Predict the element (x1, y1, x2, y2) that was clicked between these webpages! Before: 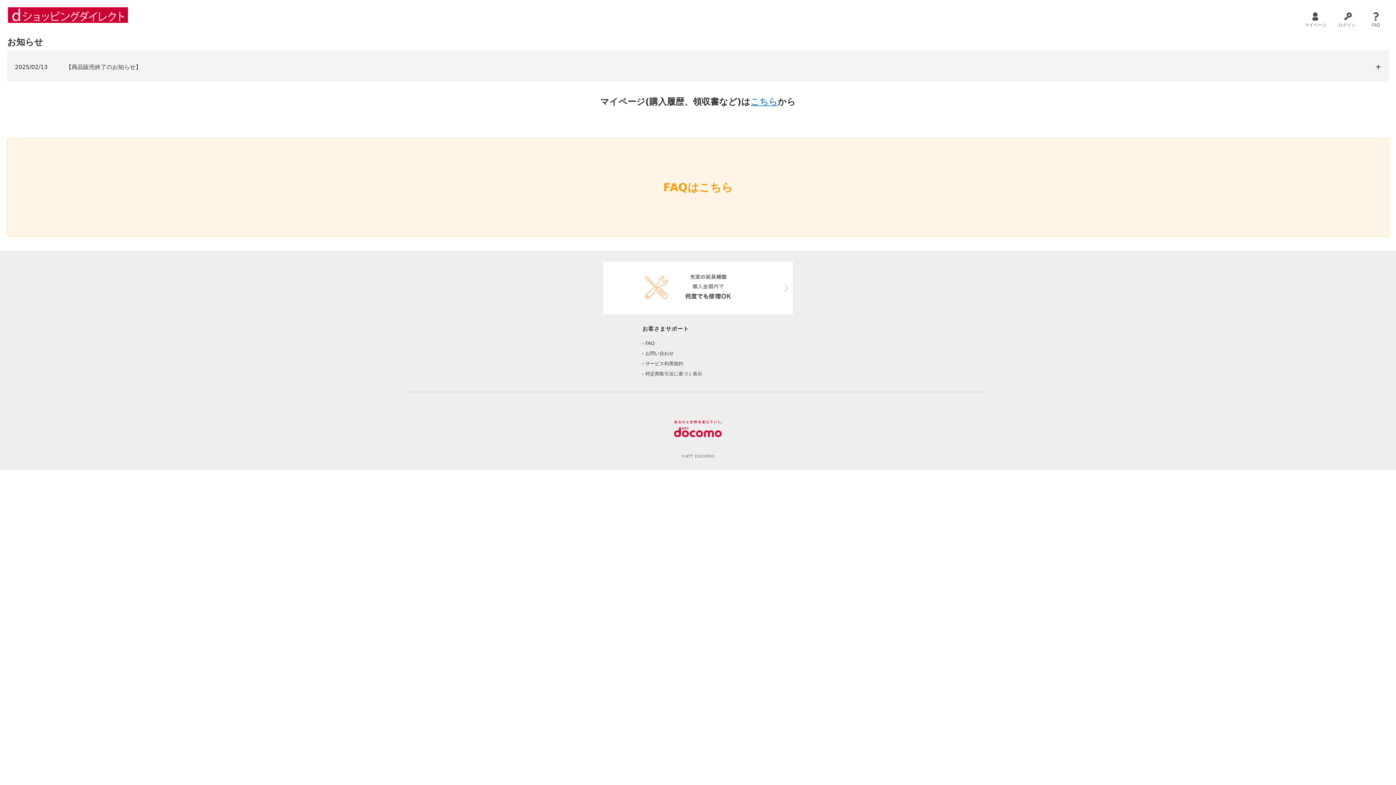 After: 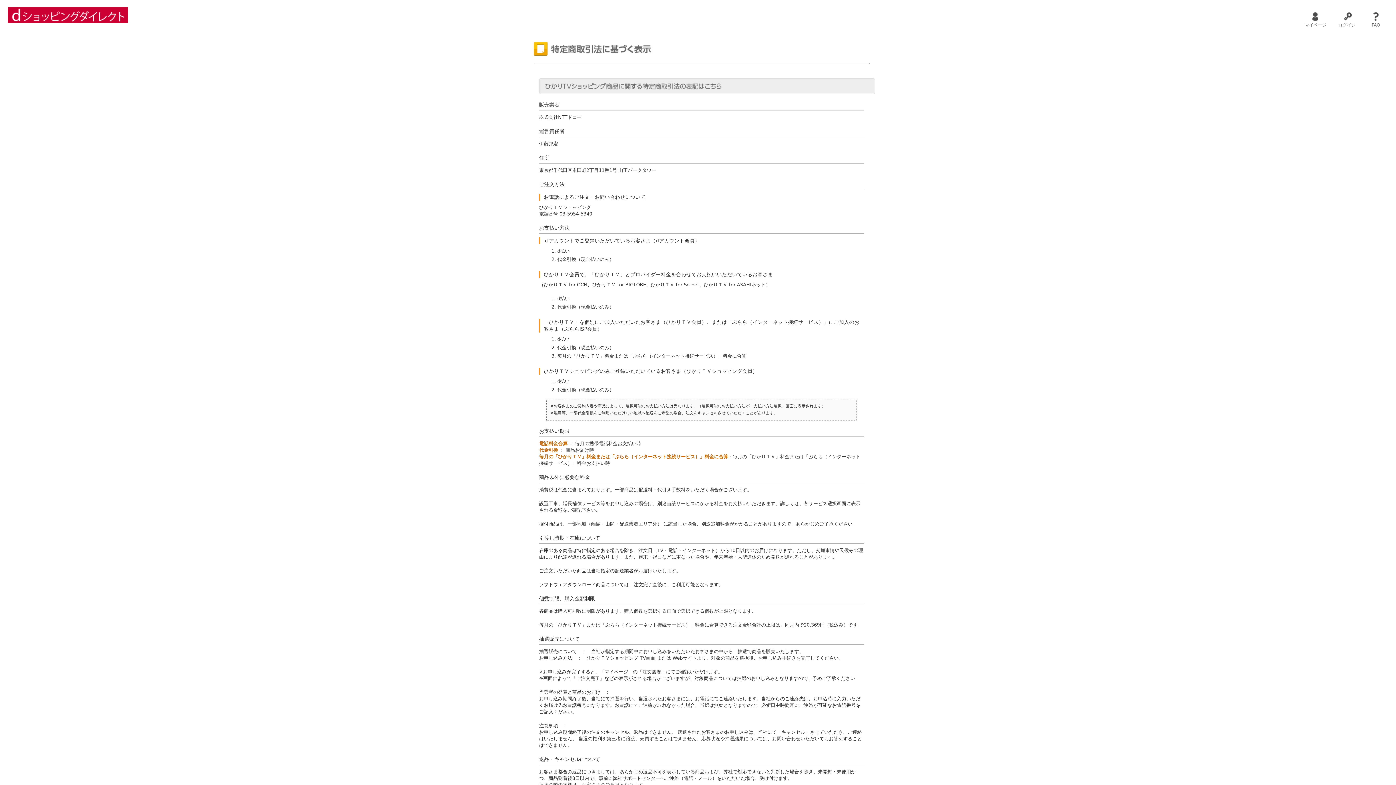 Action: label: 特定商取引法に基づく表示 bbox: (645, 371, 702, 376)